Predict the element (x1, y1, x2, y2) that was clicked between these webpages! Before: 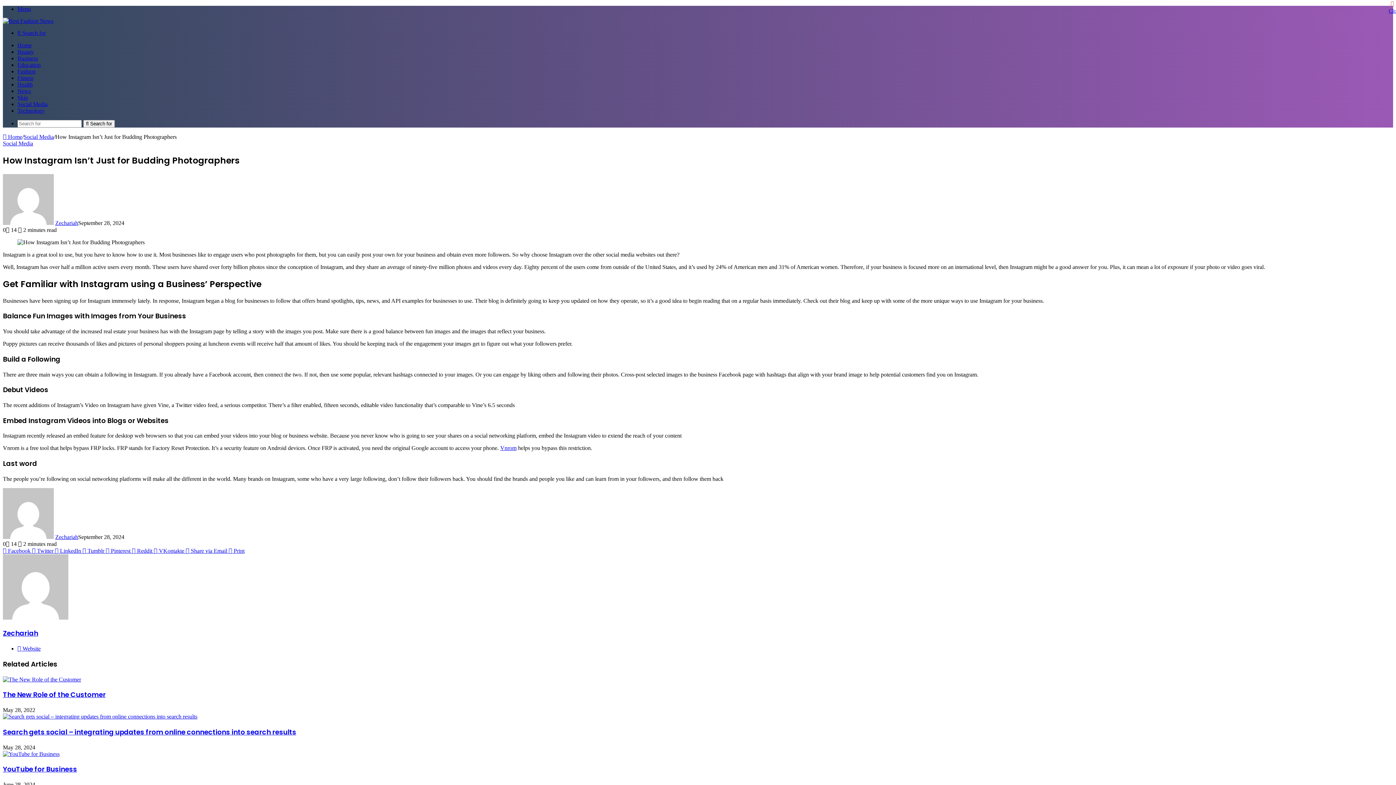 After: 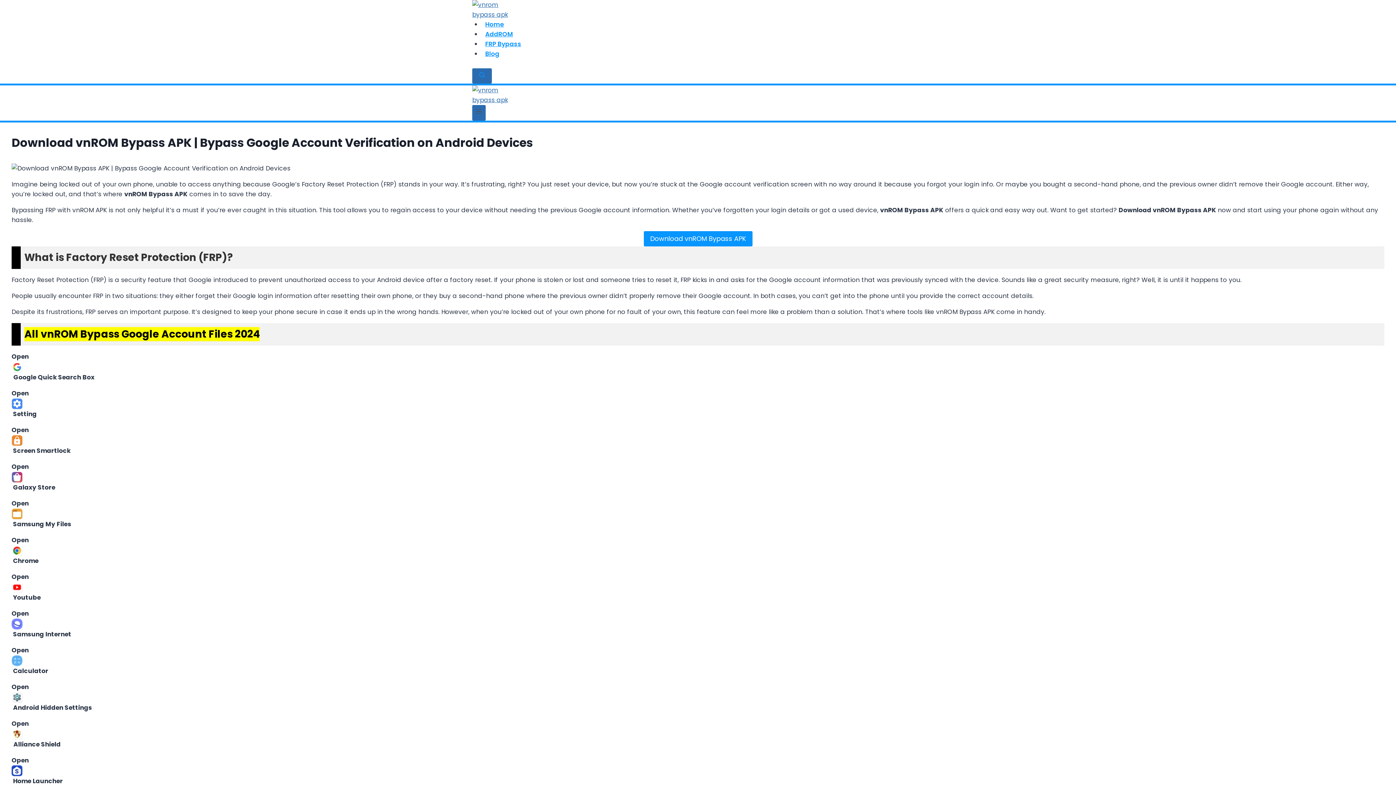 Action: bbox: (500, 445, 516, 451) label: Vnrom